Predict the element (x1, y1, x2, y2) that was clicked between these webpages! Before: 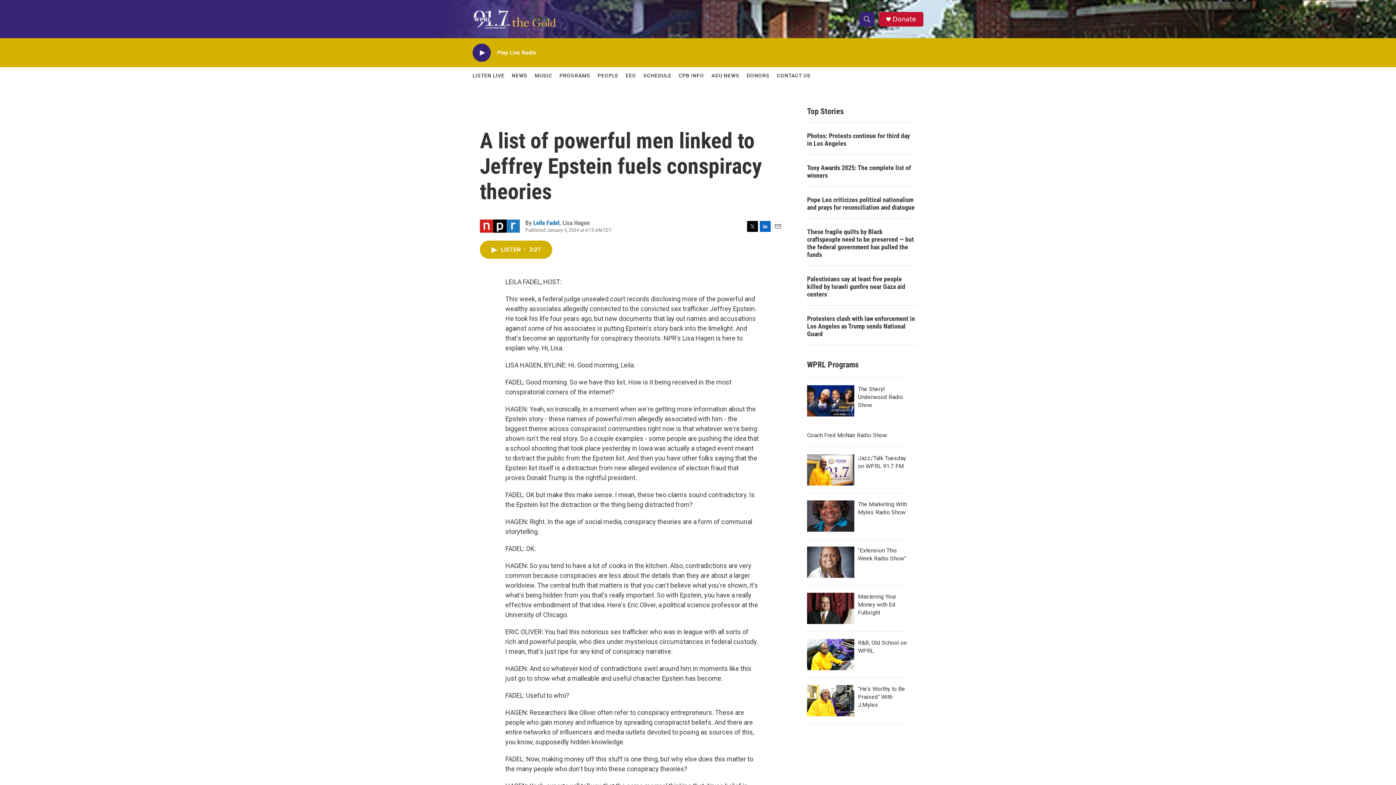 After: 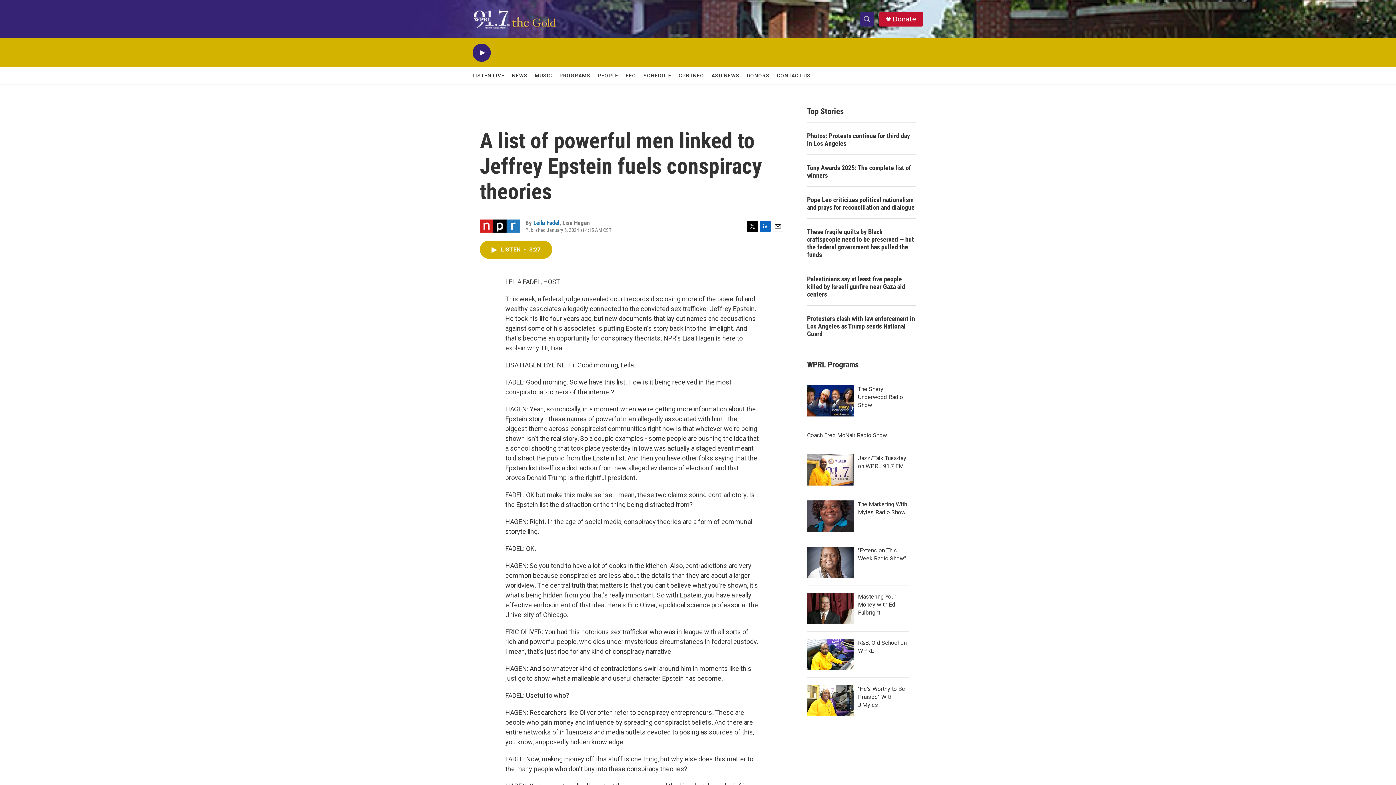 Action: bbox: (625, 67, 636, 84) label: EEO